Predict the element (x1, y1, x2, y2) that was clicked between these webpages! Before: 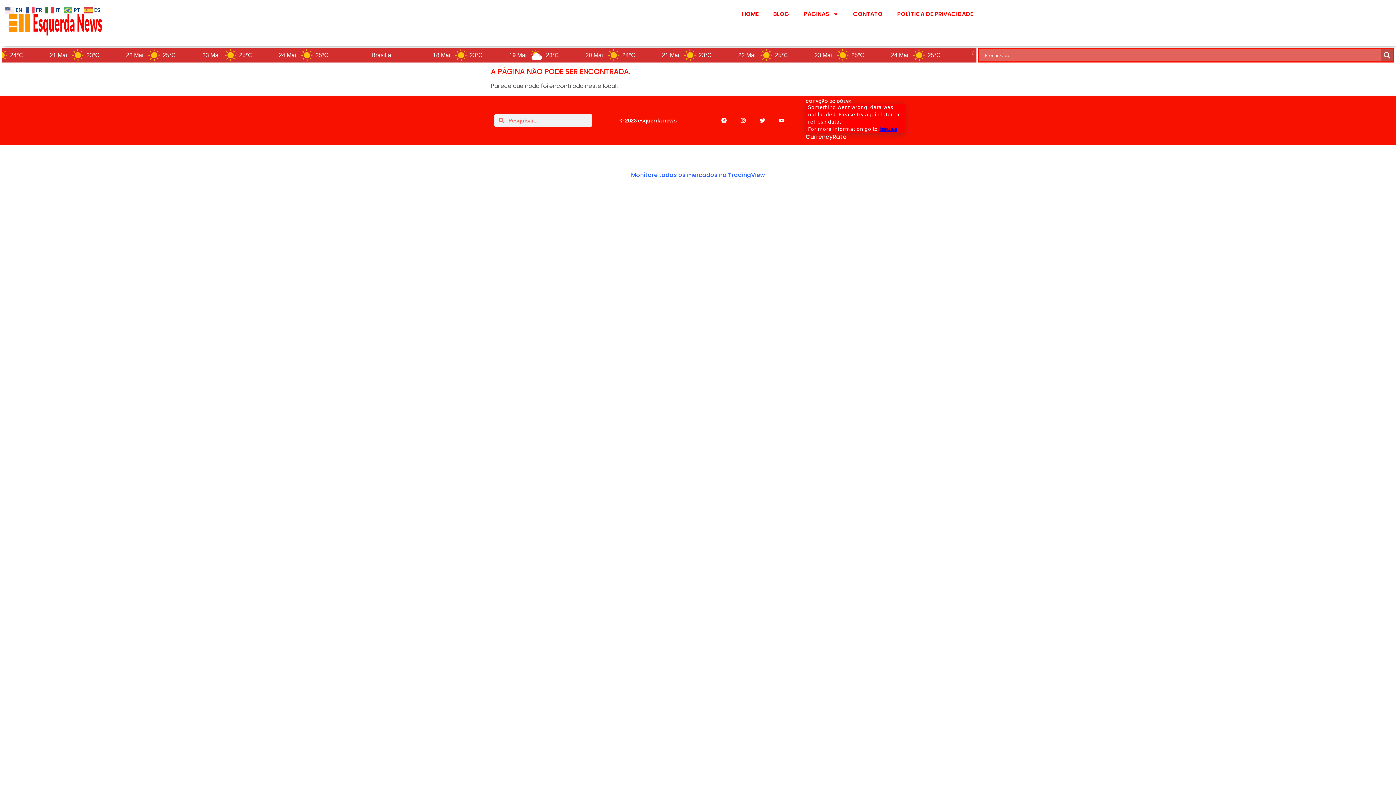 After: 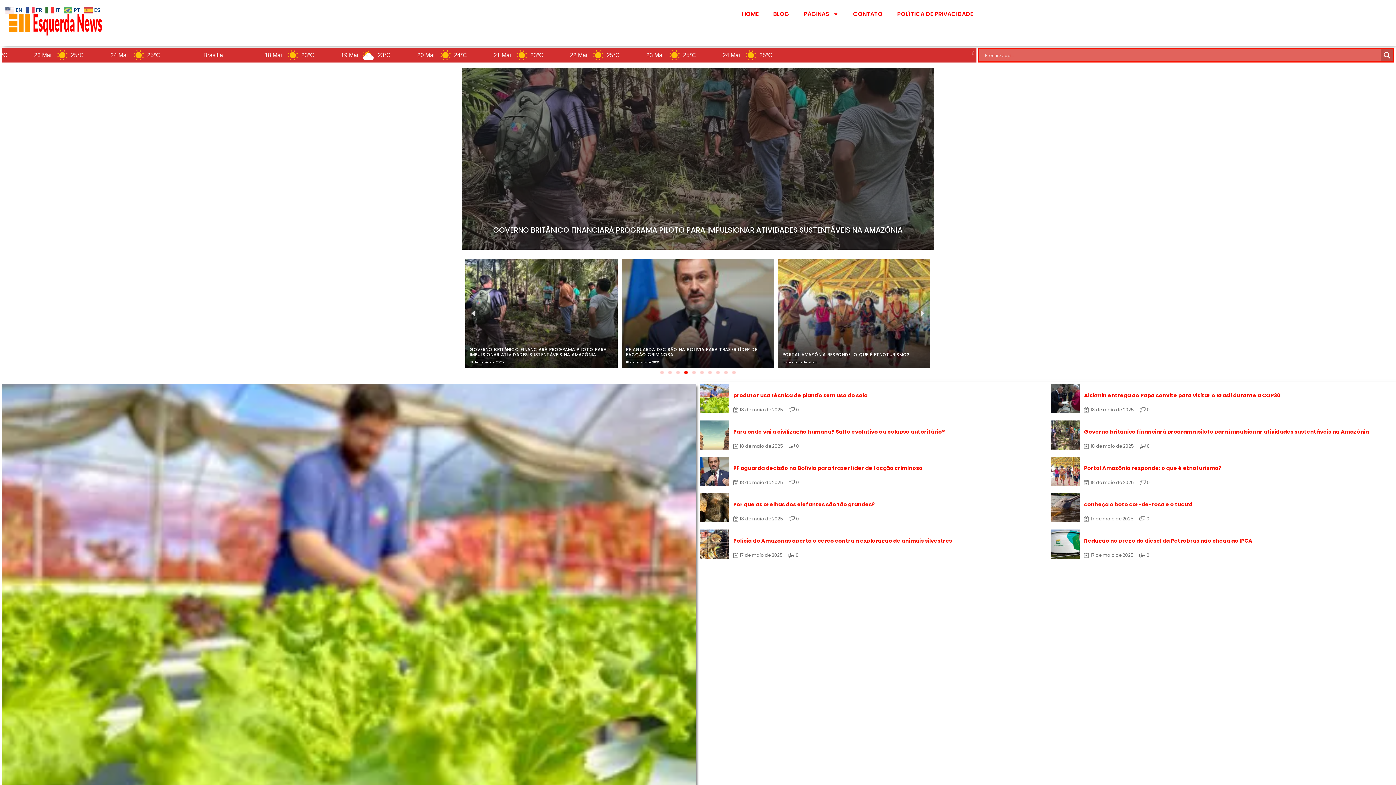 Action: label: HOME bbox: (734, 5, 766, 22)